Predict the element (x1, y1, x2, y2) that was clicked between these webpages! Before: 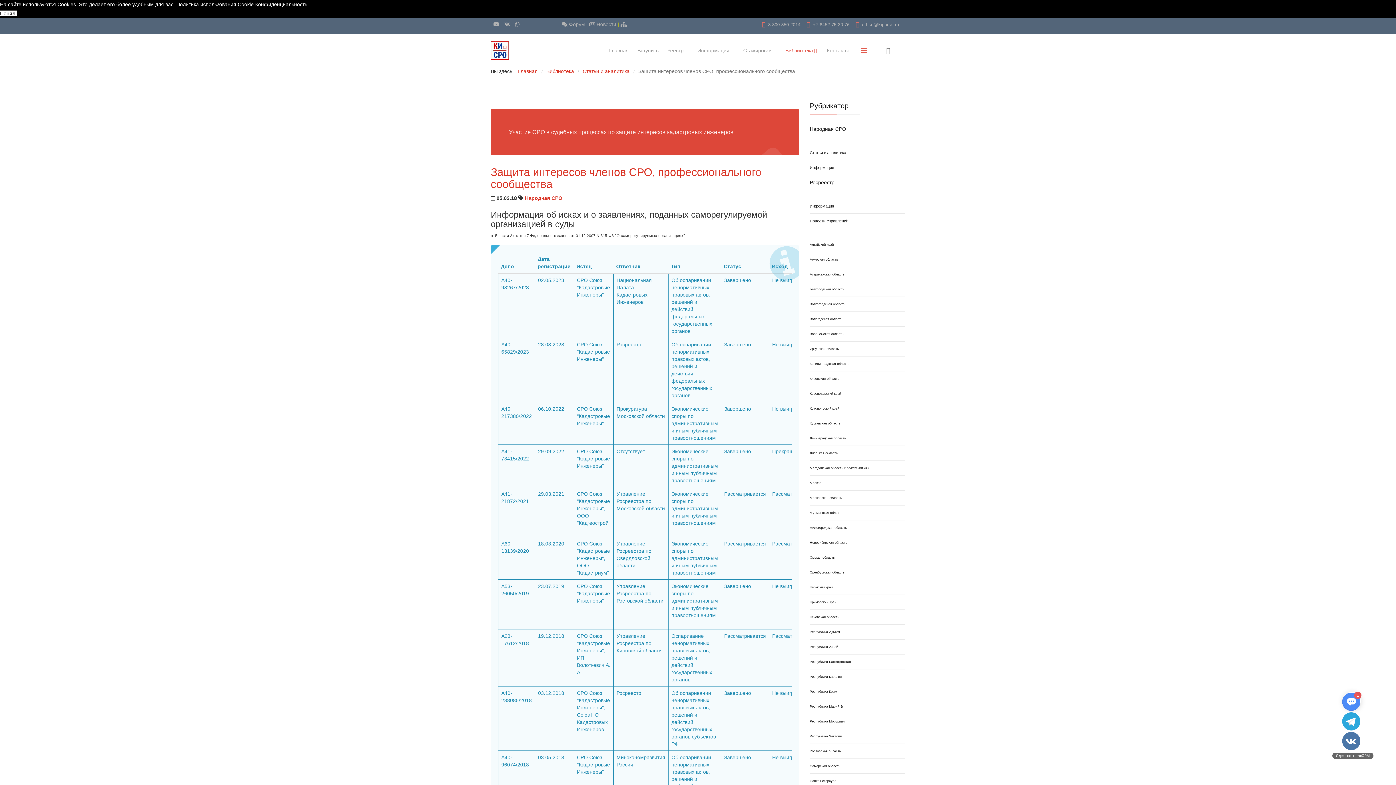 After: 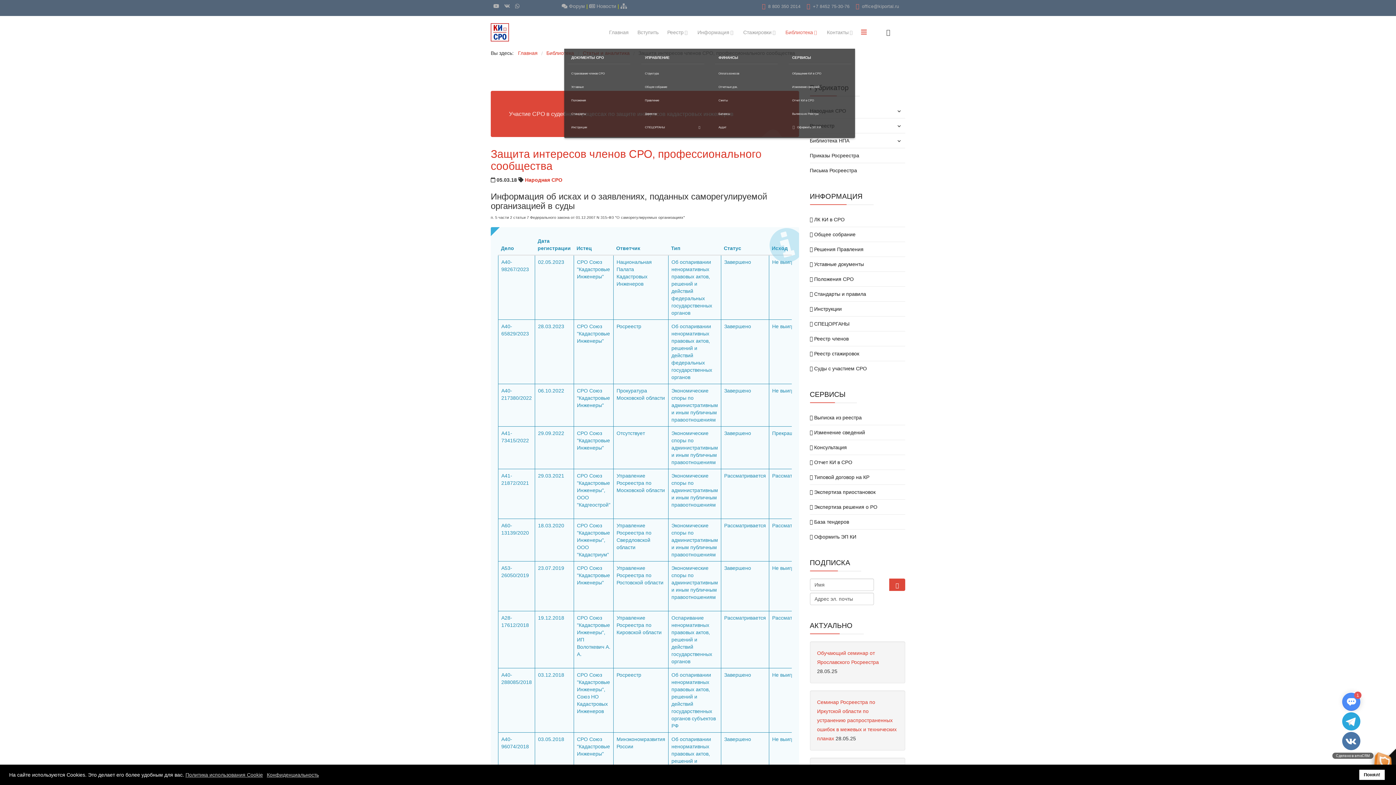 Action: bbox: (693, 34, 739, 66) label: Информация